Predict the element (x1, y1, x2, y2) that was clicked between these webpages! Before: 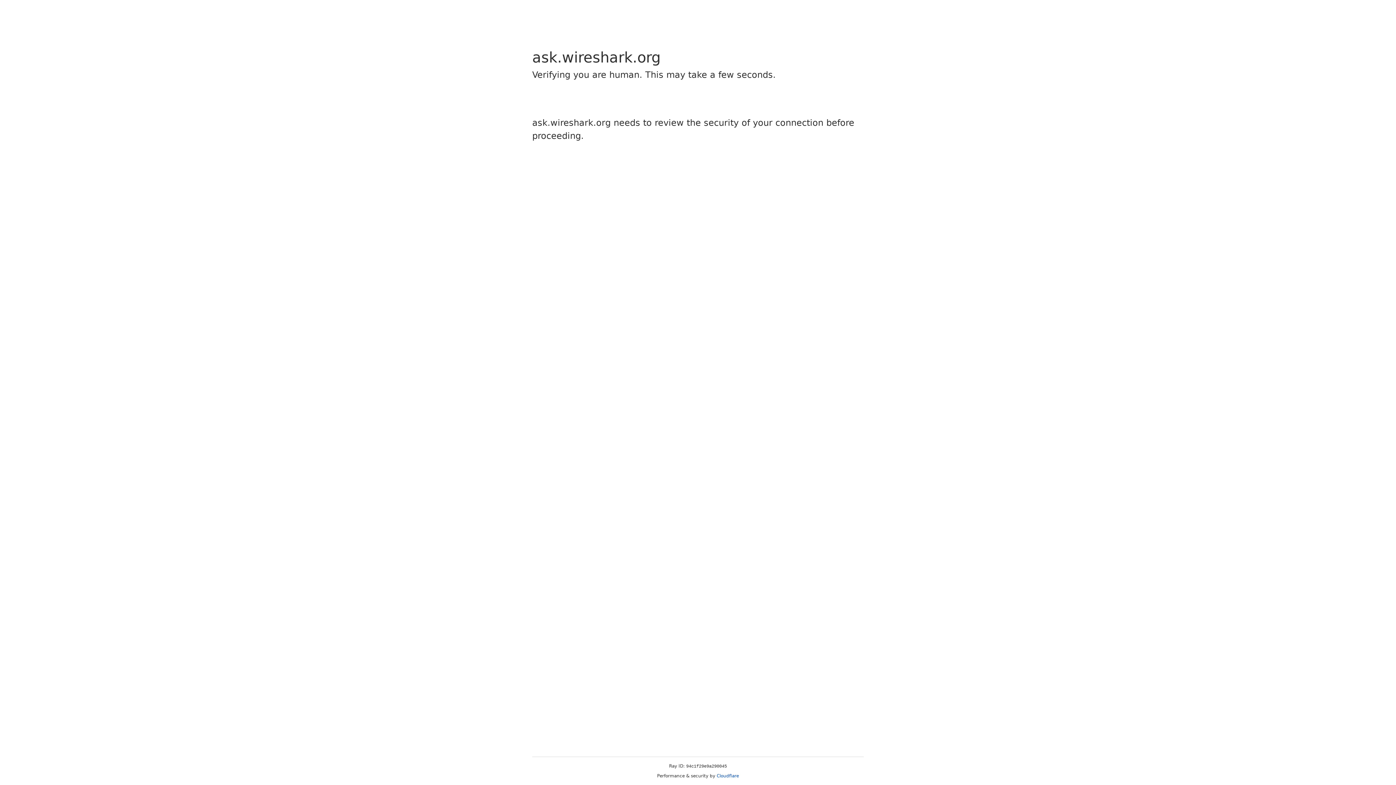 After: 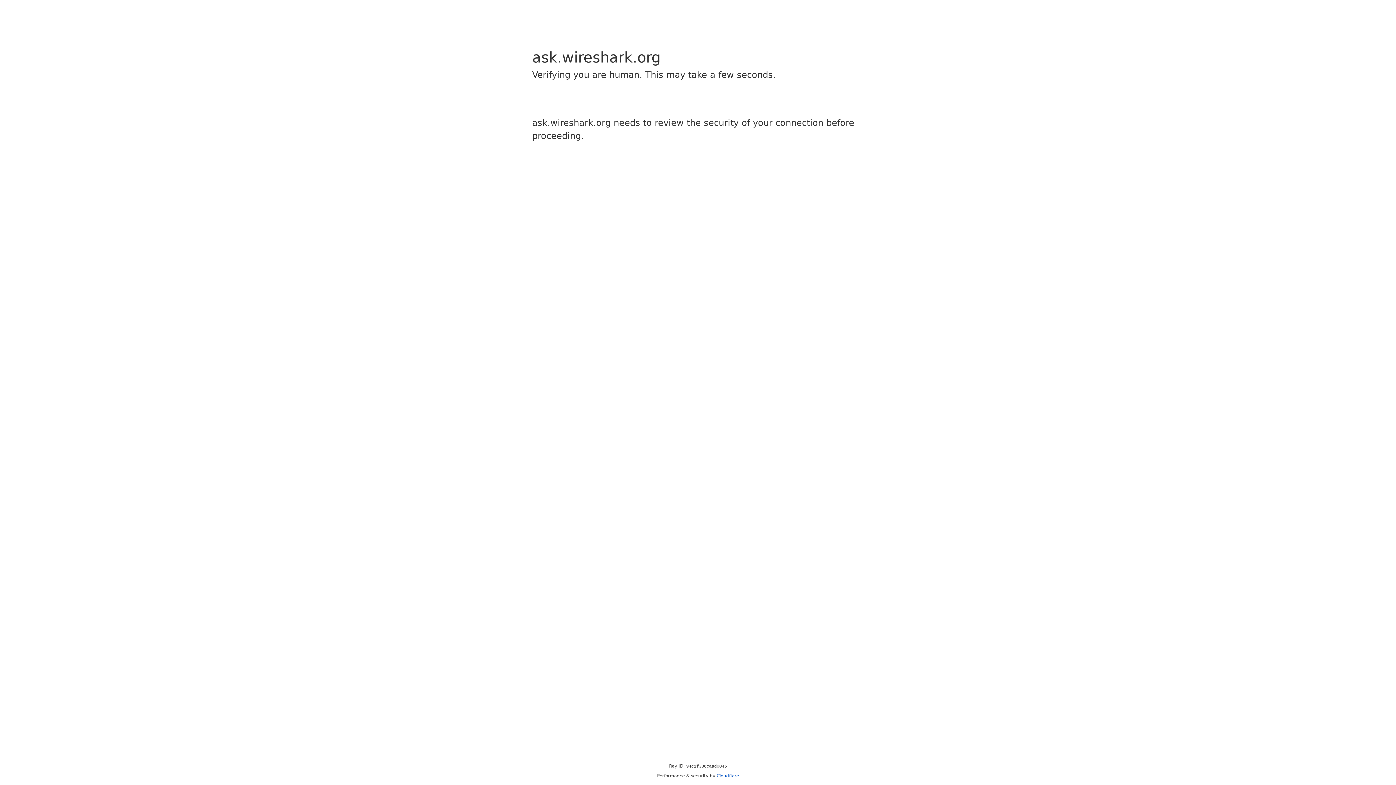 Action: bbox: (716, 773, 739, 778) label: Cloudflare